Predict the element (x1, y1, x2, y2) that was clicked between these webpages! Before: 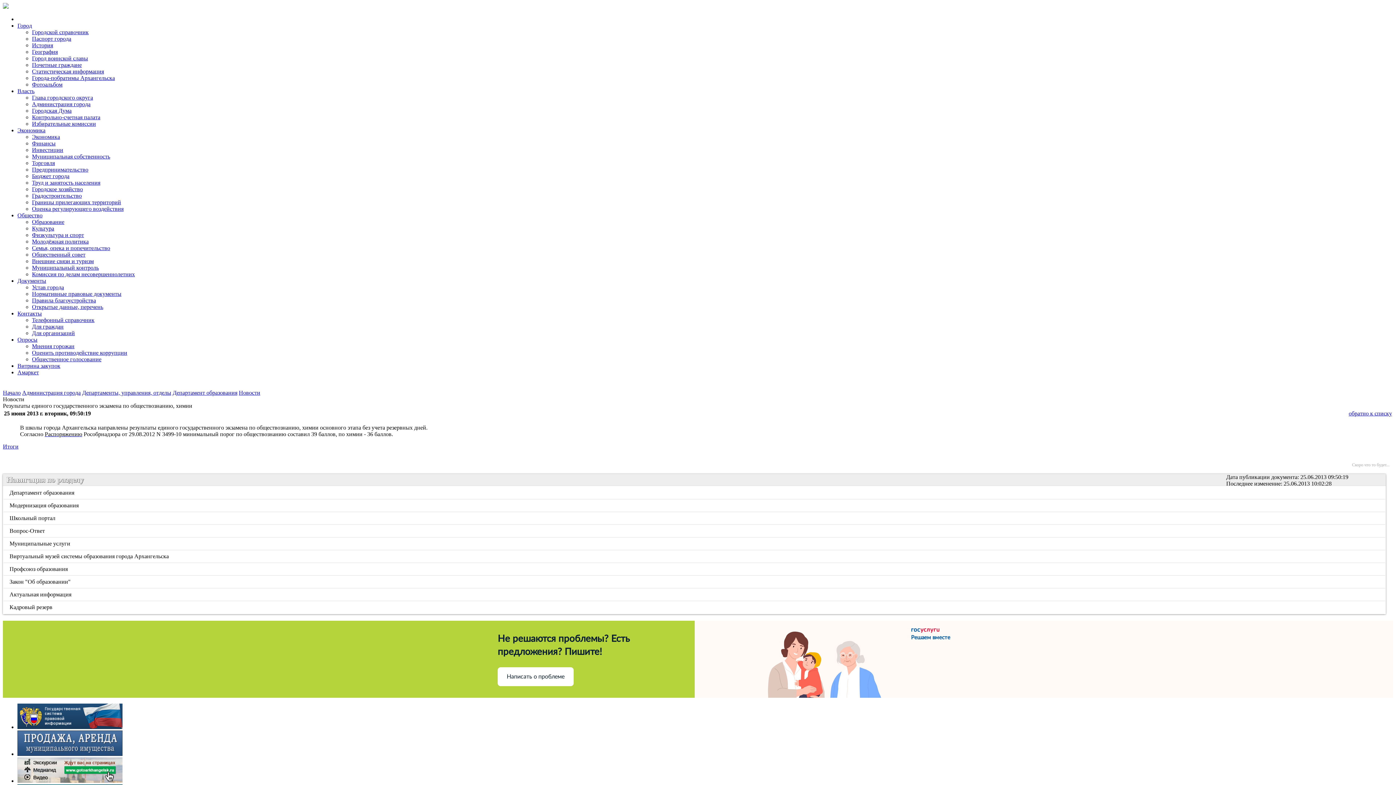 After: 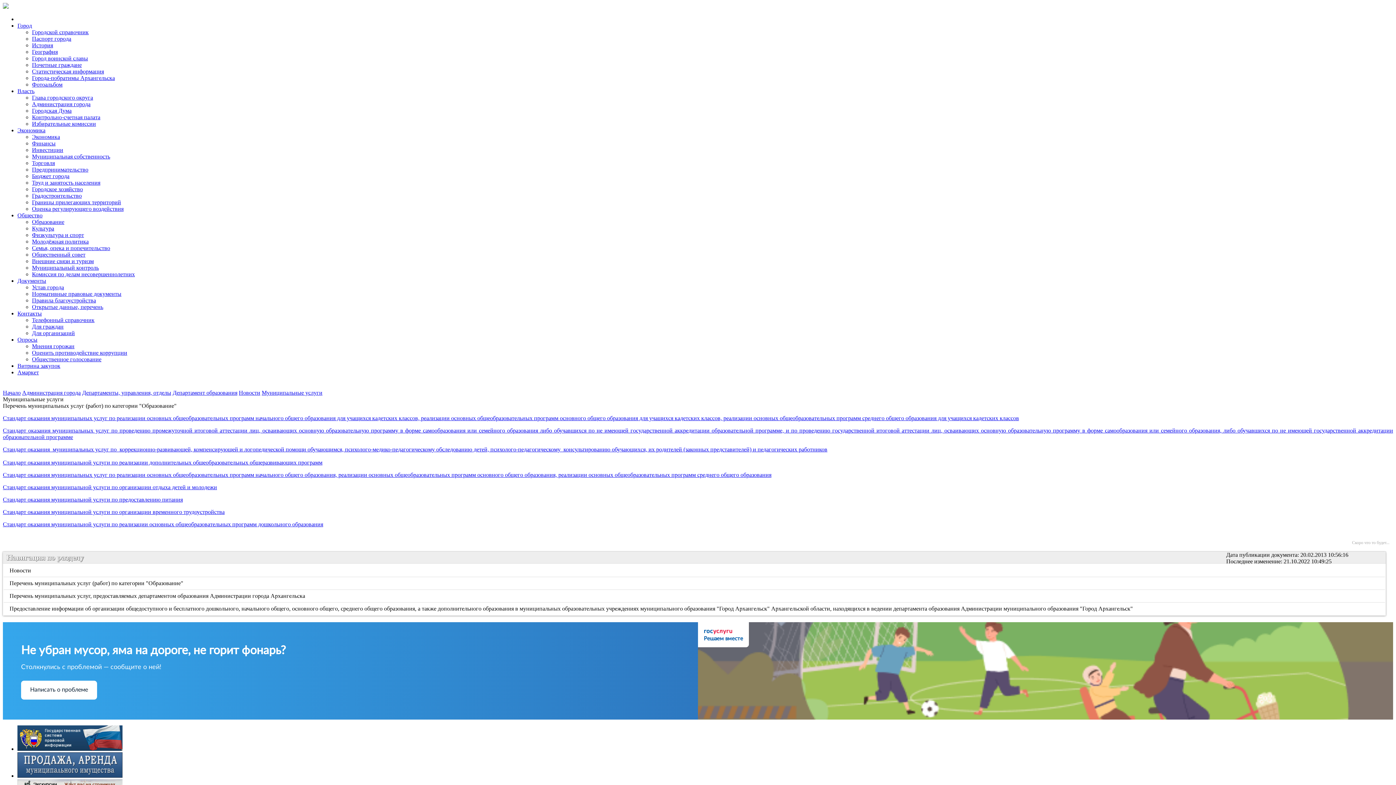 Action: bbox: (10, 537, 1385, 550) label: Муниципальные услуги